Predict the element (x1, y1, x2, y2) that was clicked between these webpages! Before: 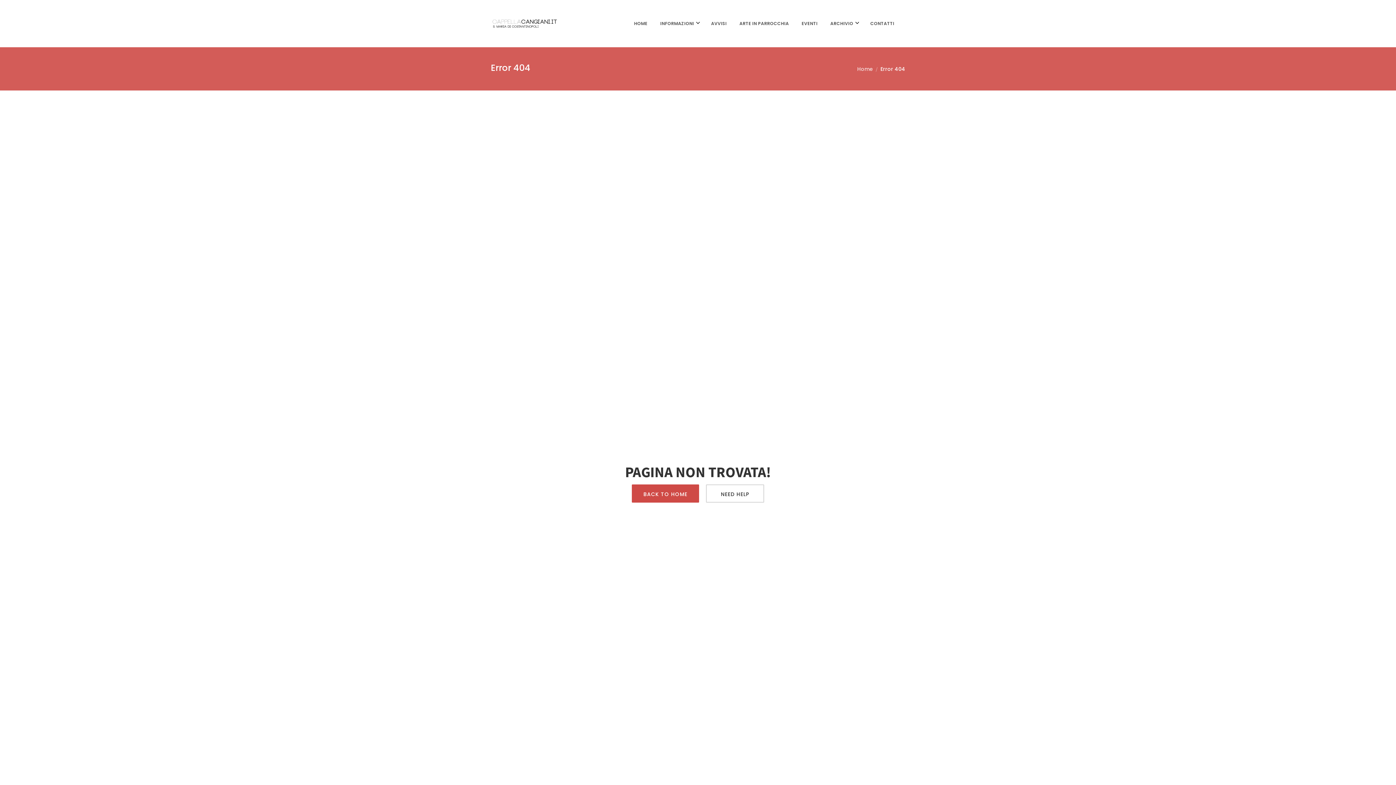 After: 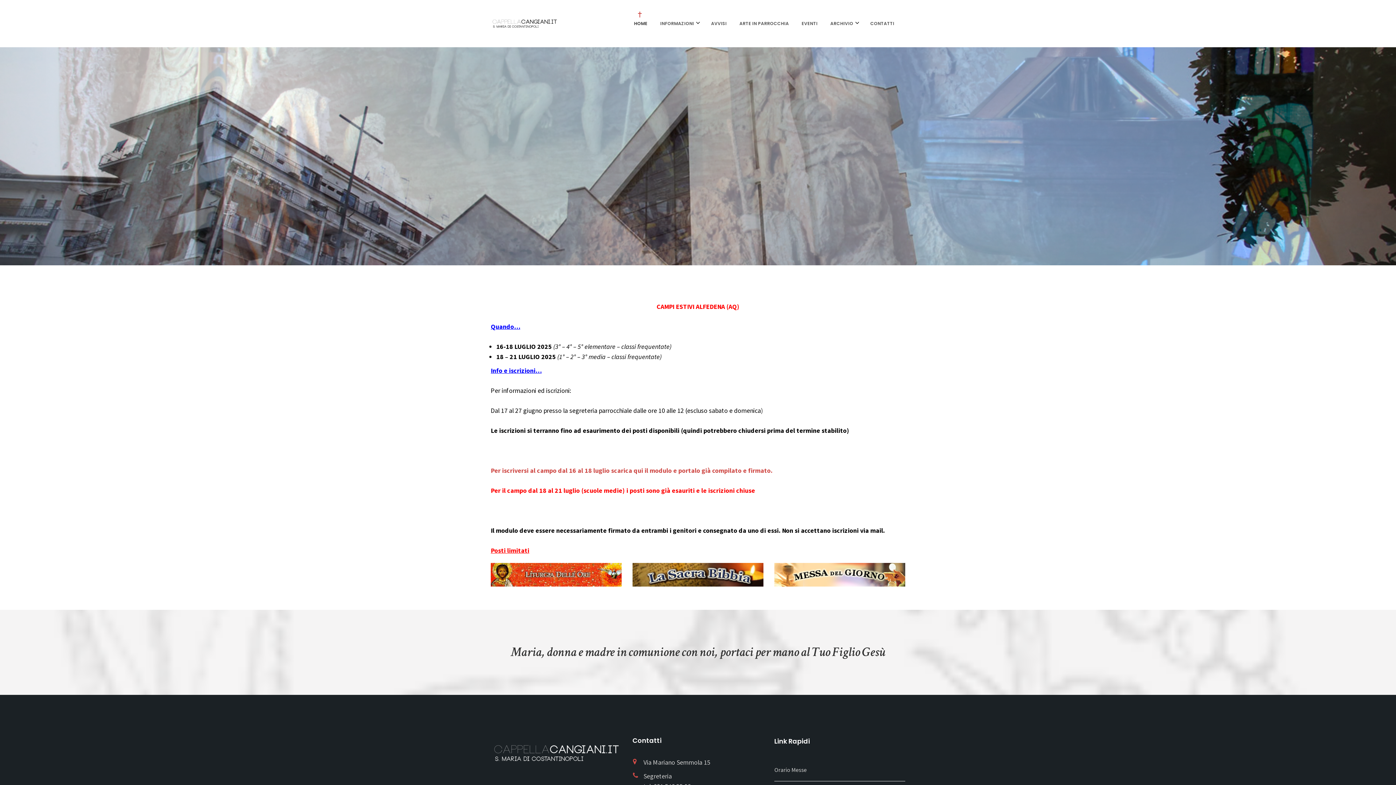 Action: bbox: (634, 0, 649, 47) label: HOME